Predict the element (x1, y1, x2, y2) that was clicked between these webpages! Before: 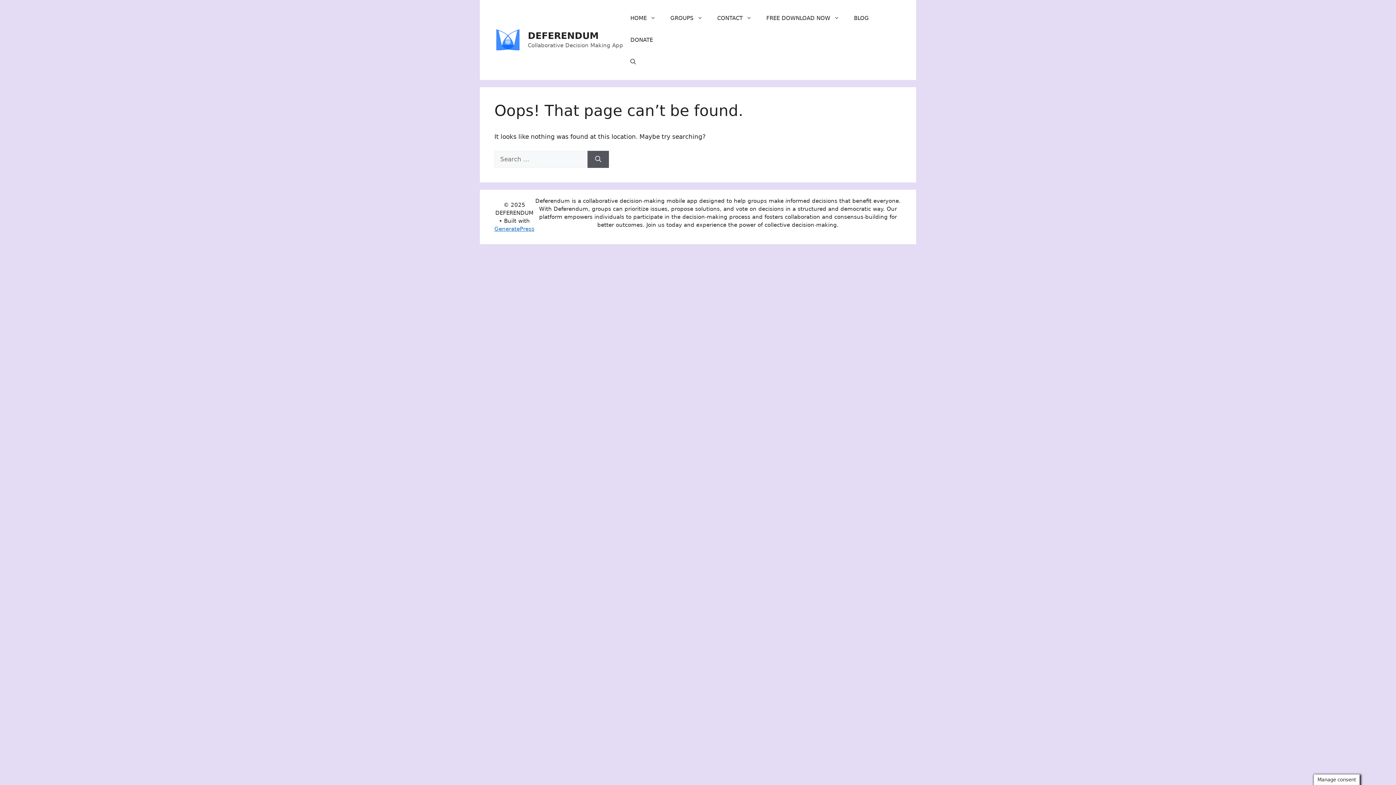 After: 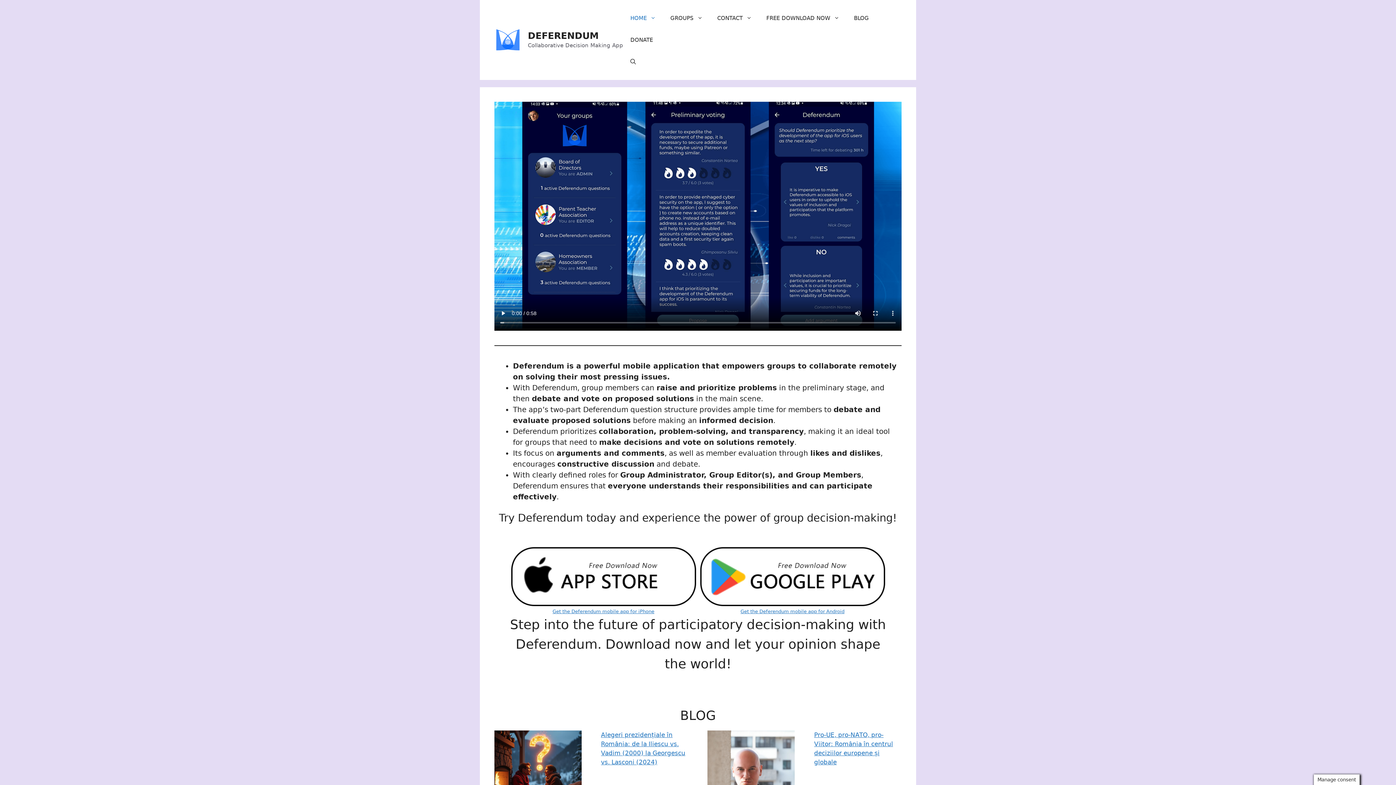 Action: label: HOME bbox: (623, 7, 663, 29)